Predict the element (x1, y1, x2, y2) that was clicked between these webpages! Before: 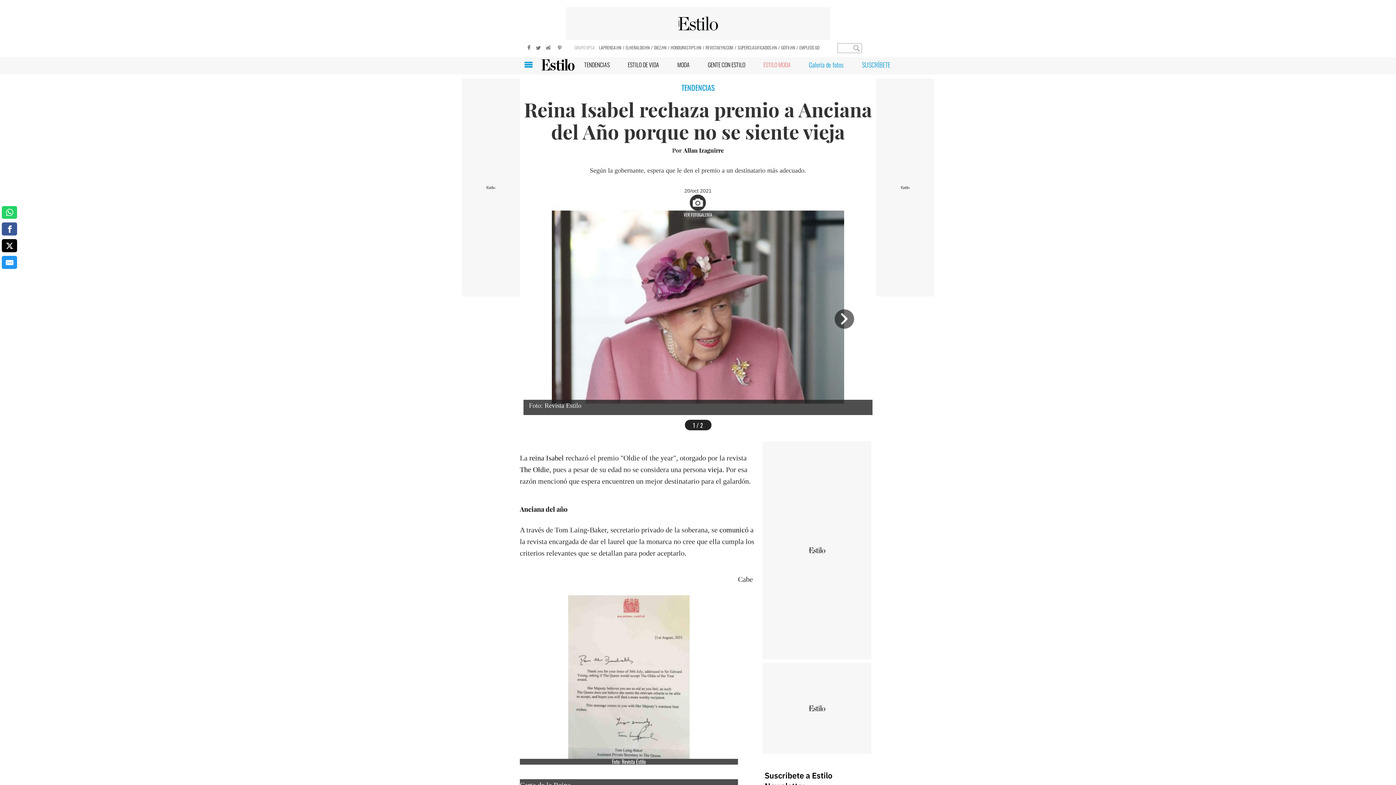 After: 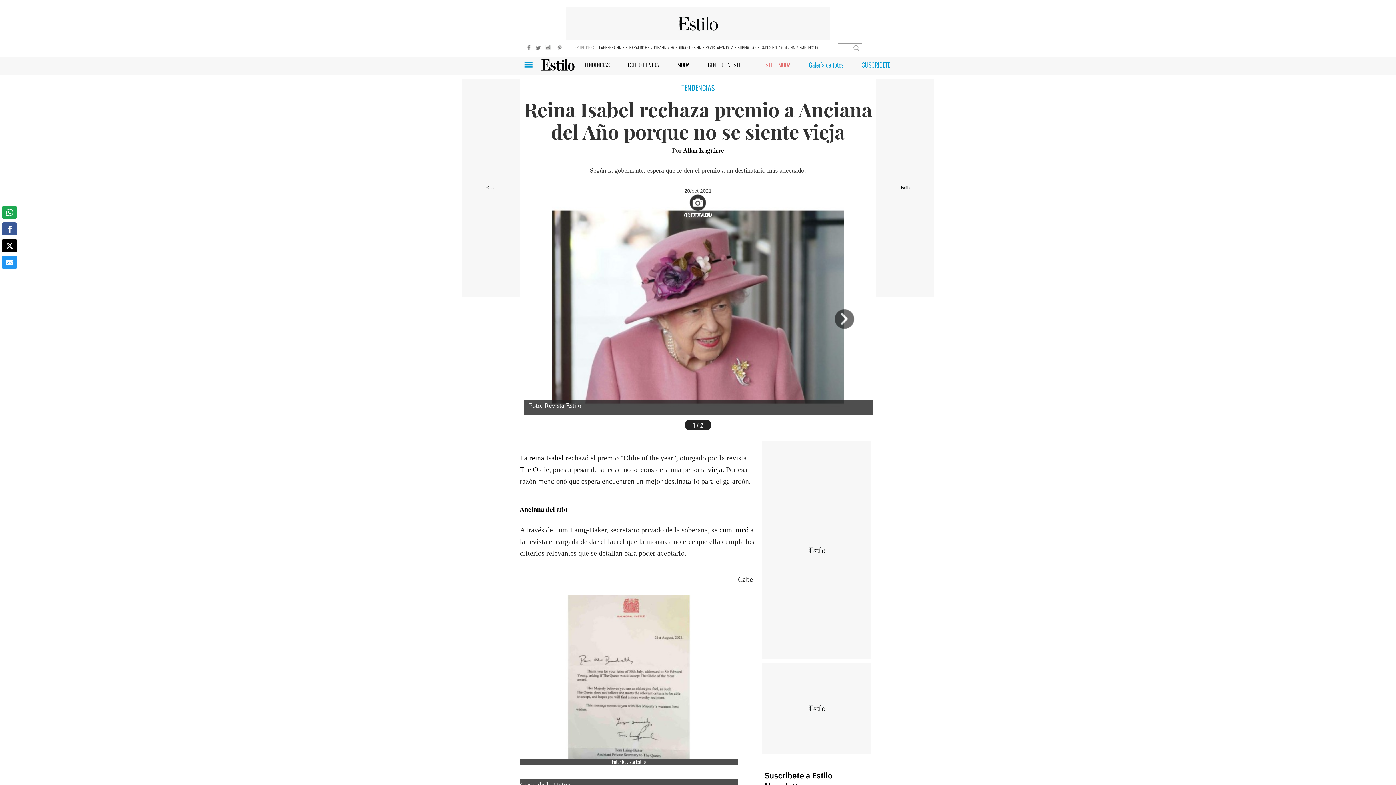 Action: bbox: (1, 206, 17, 219)